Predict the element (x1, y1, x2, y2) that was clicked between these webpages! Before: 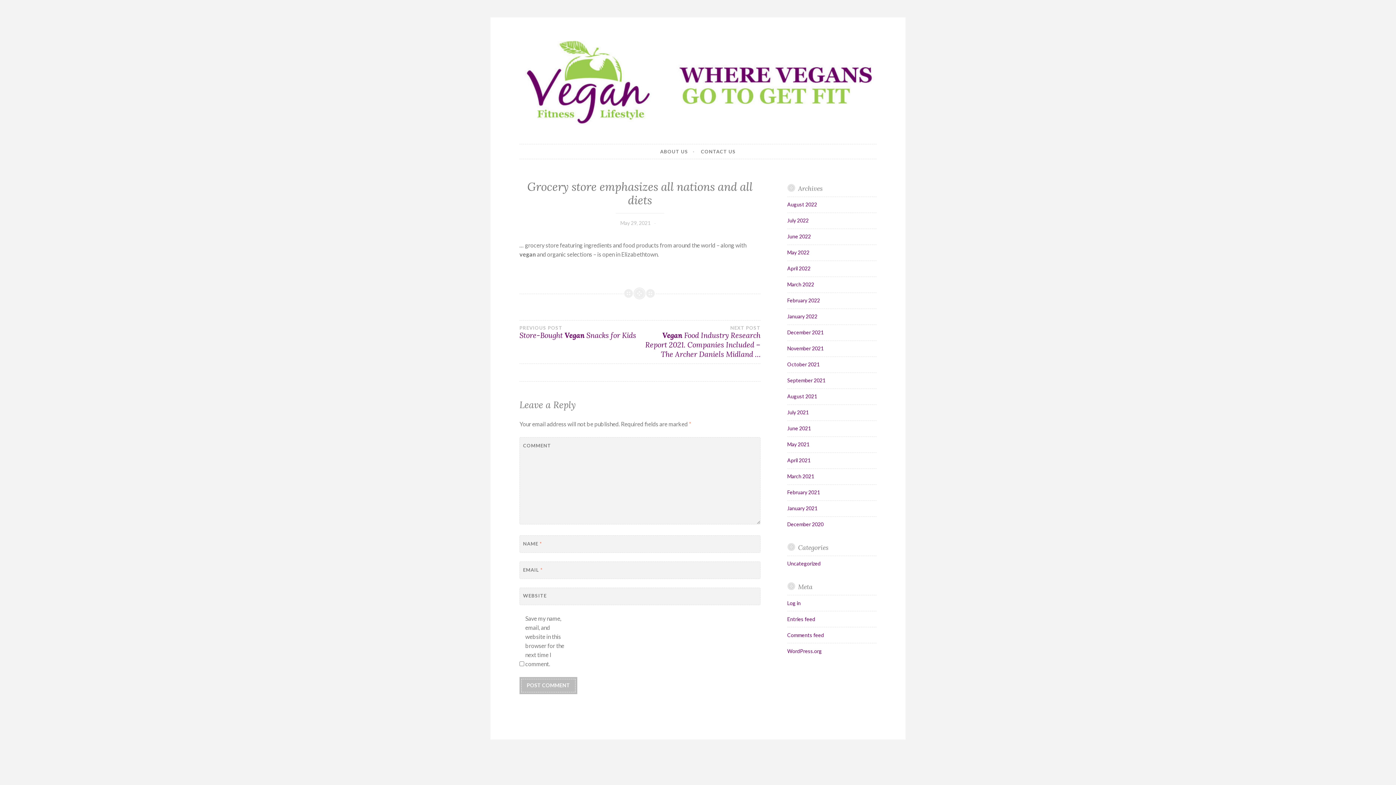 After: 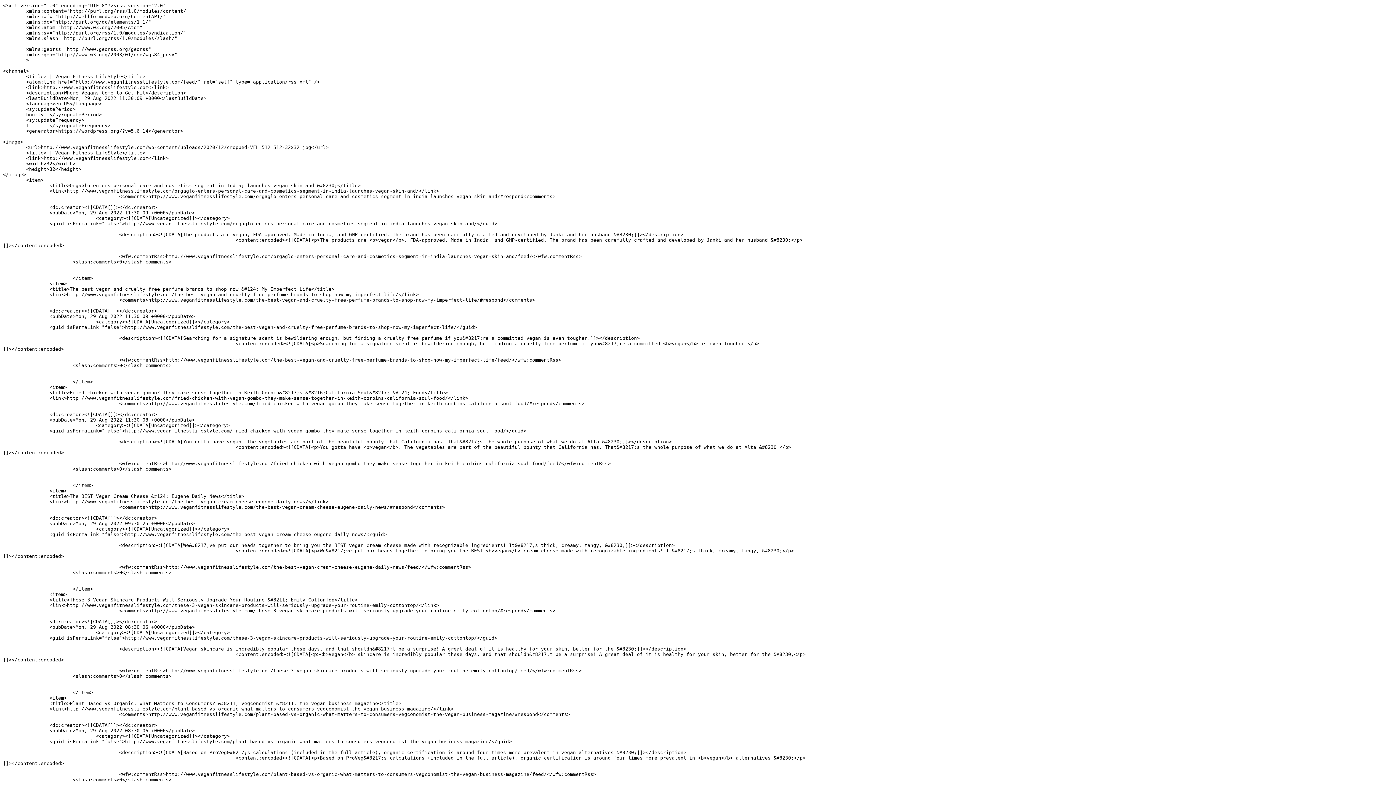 Action: label: Entries feed bbox: (787, 616, 815, 622)